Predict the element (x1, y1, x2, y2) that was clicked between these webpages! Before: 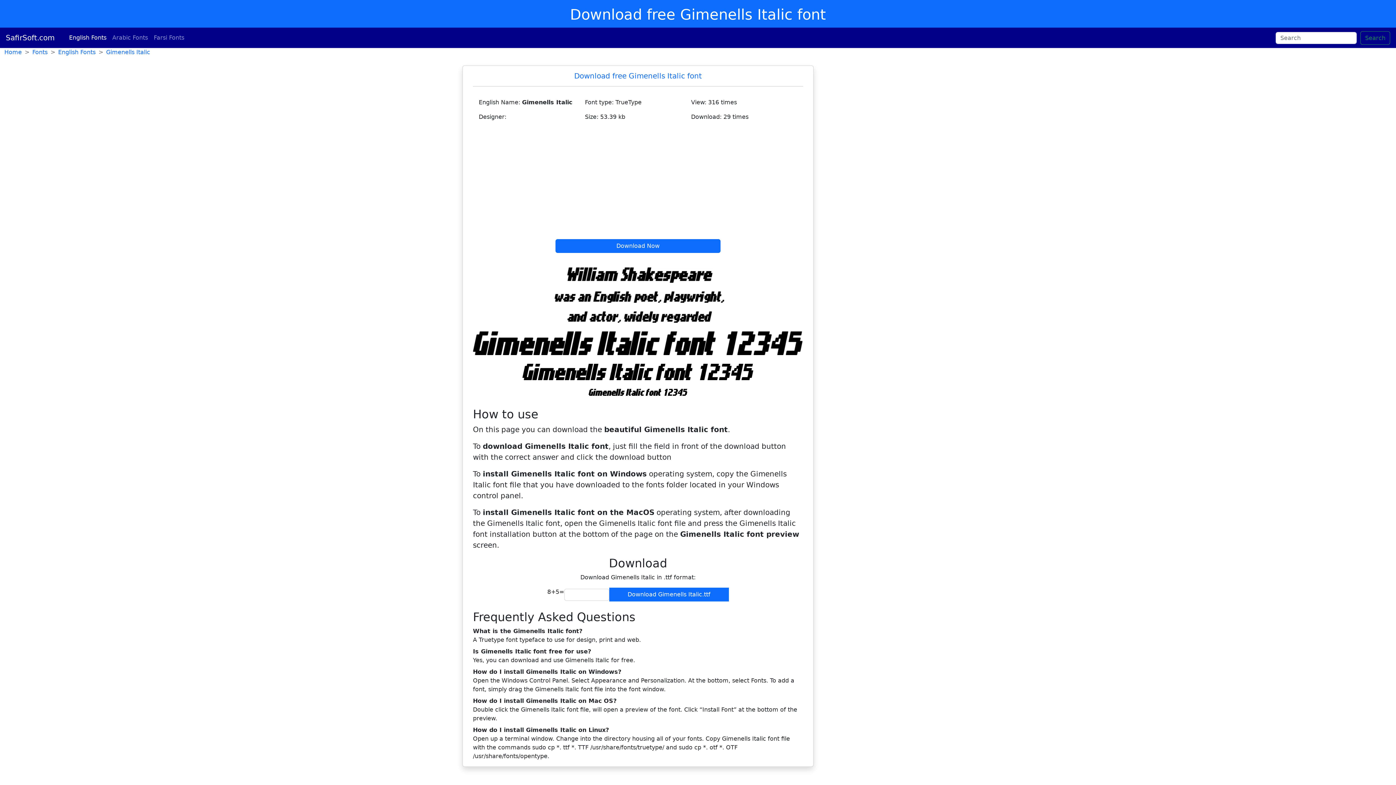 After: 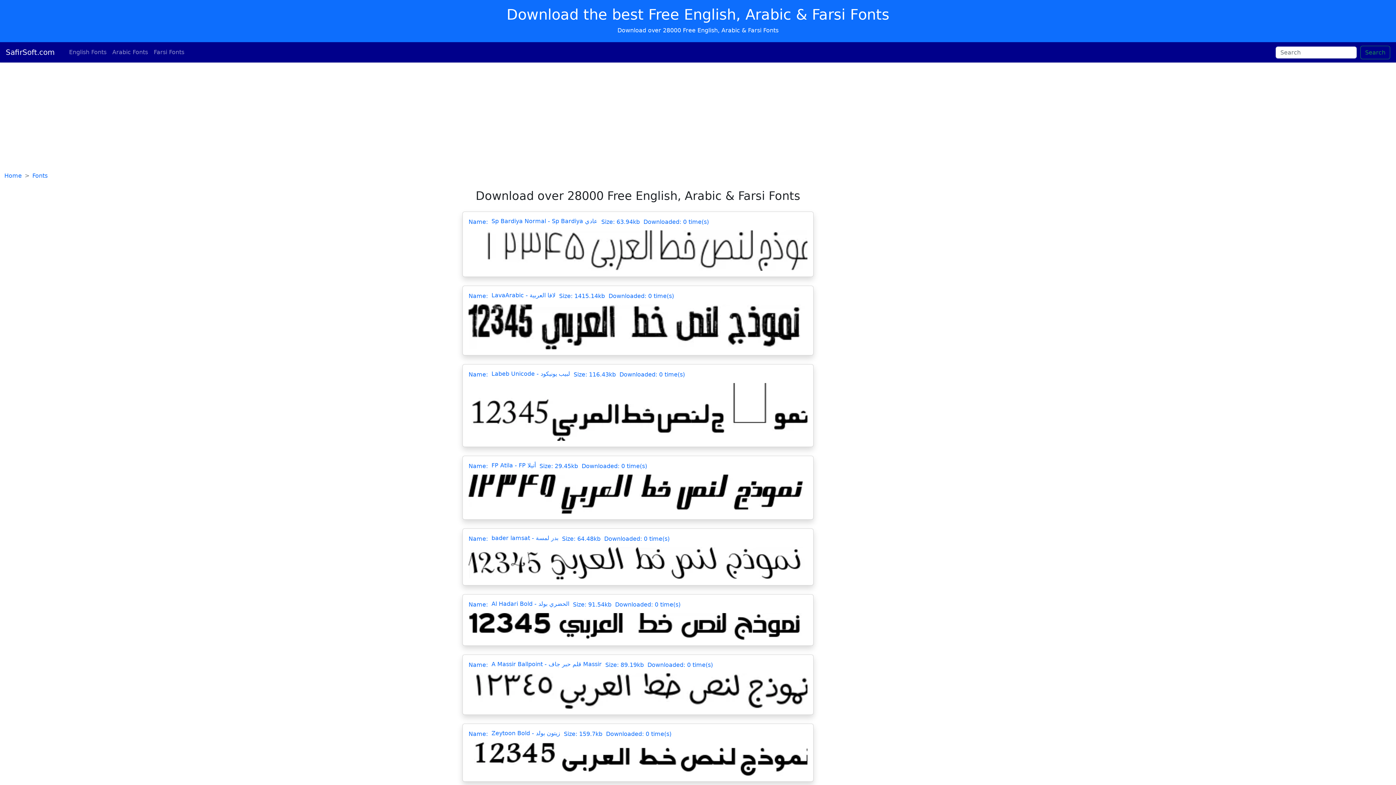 Action: bbox: (32, 48, 47, 55) label: Fonts